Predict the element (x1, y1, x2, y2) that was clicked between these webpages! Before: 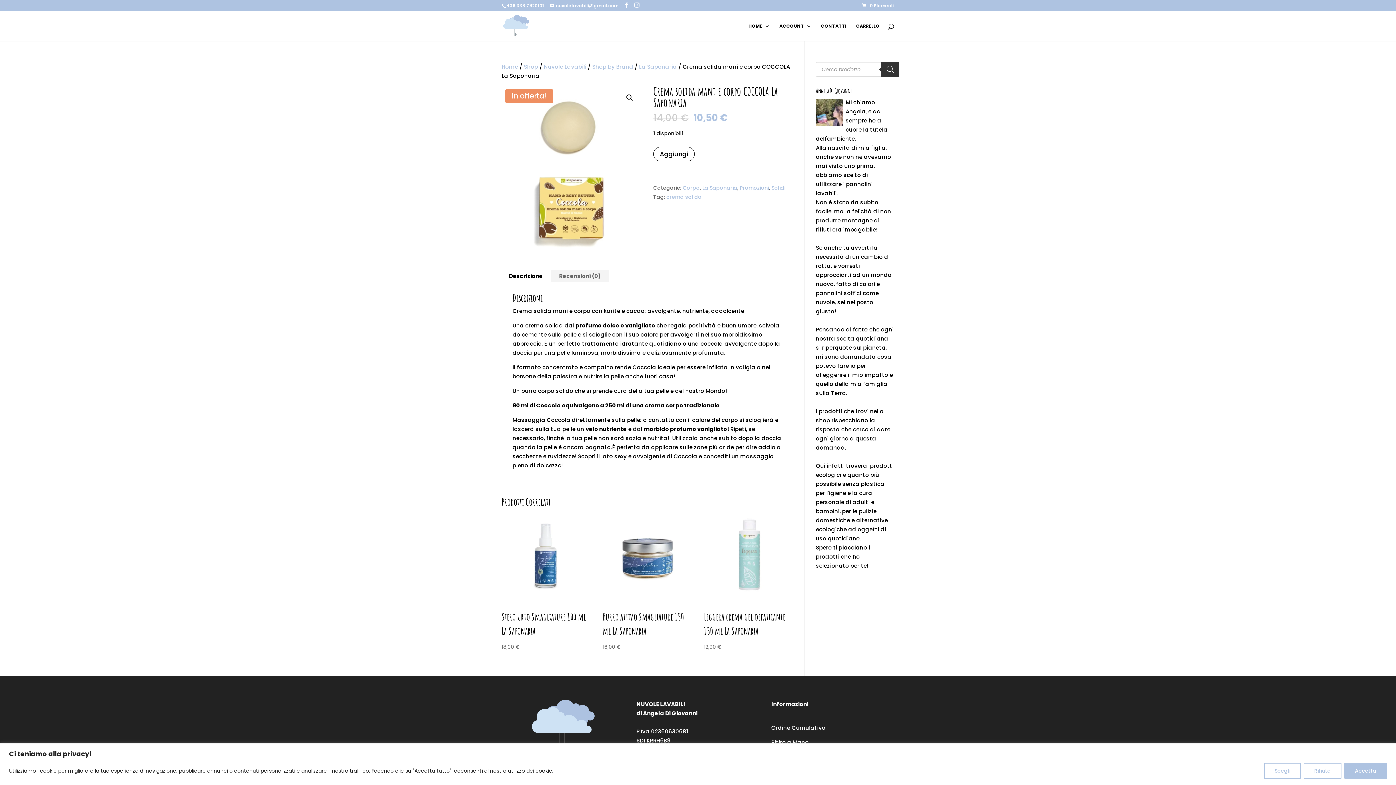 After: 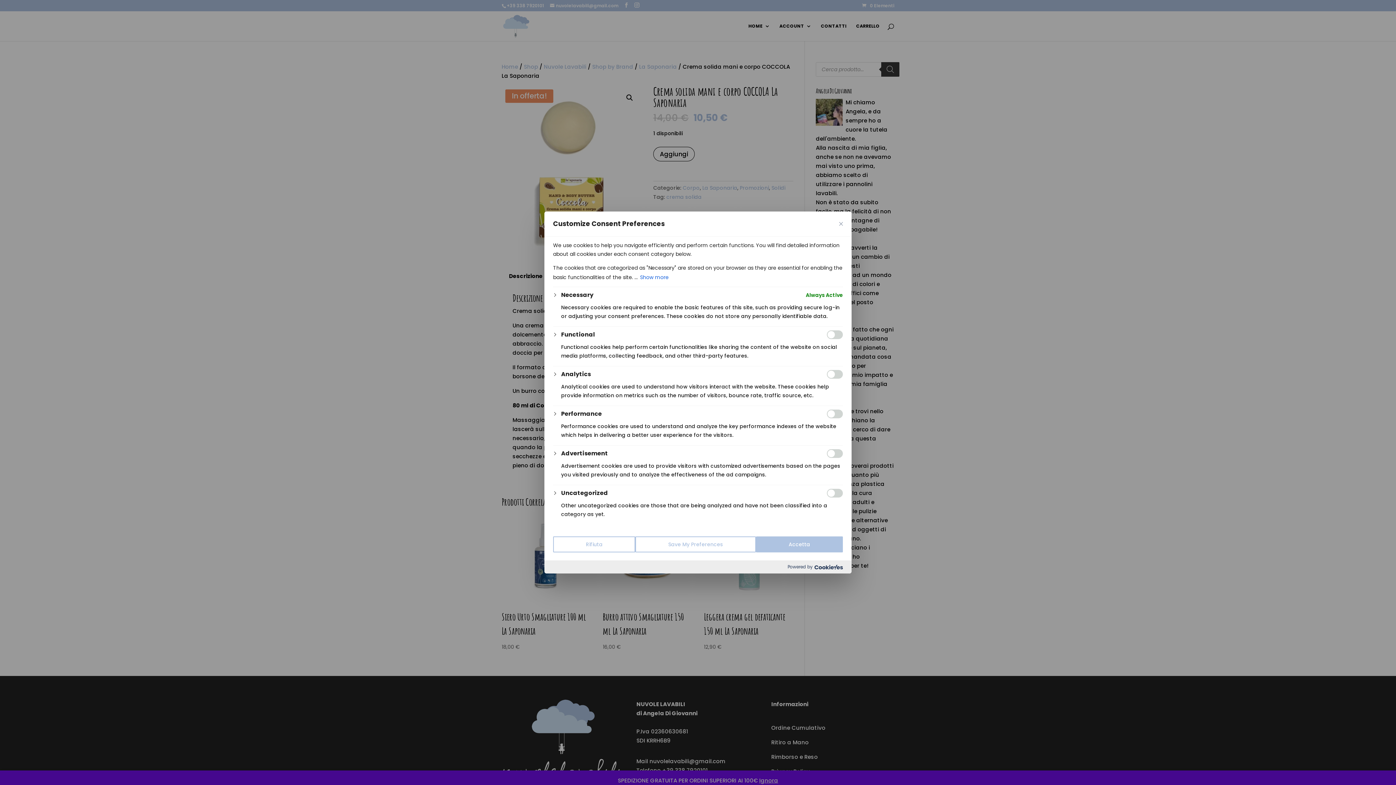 Action: label: Scegli bbox: (1264, 763, 1301, 779)